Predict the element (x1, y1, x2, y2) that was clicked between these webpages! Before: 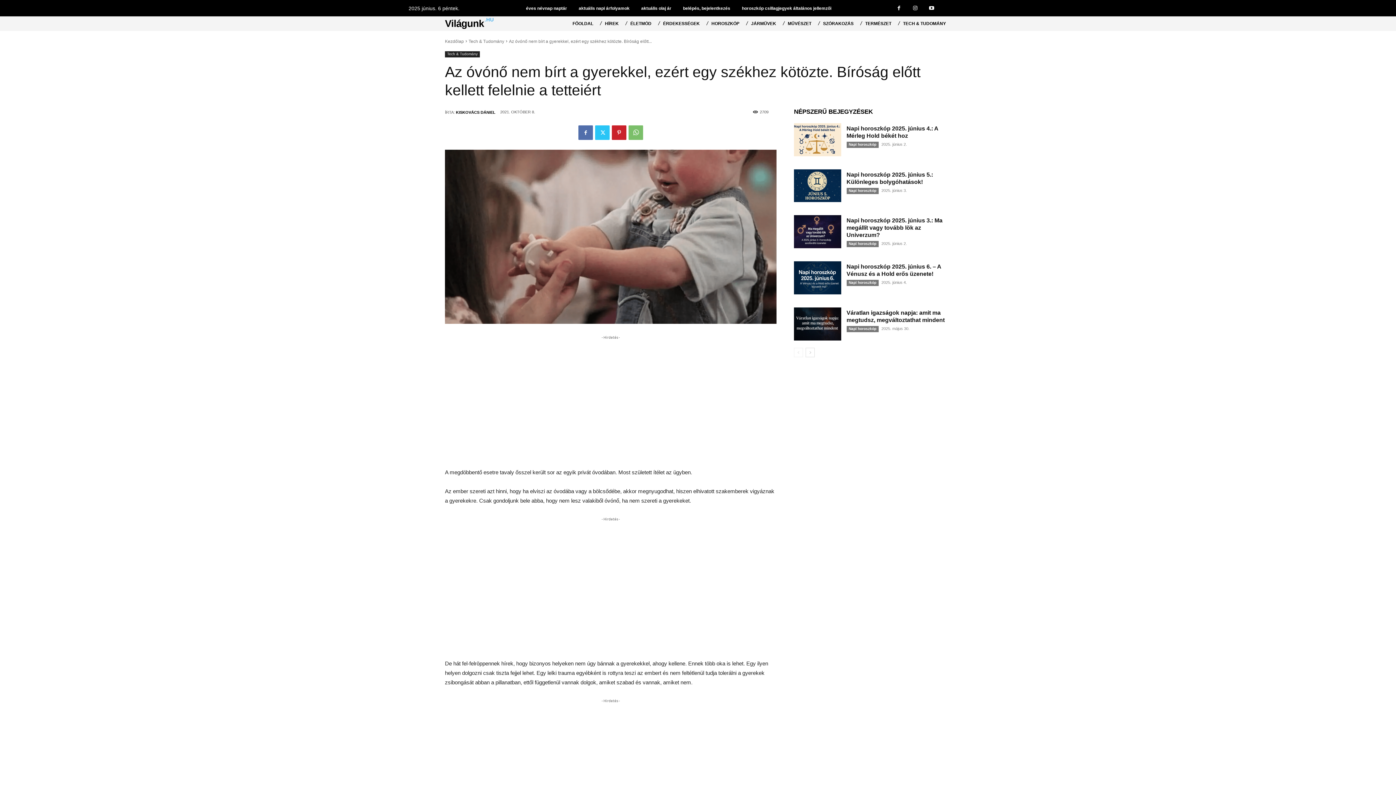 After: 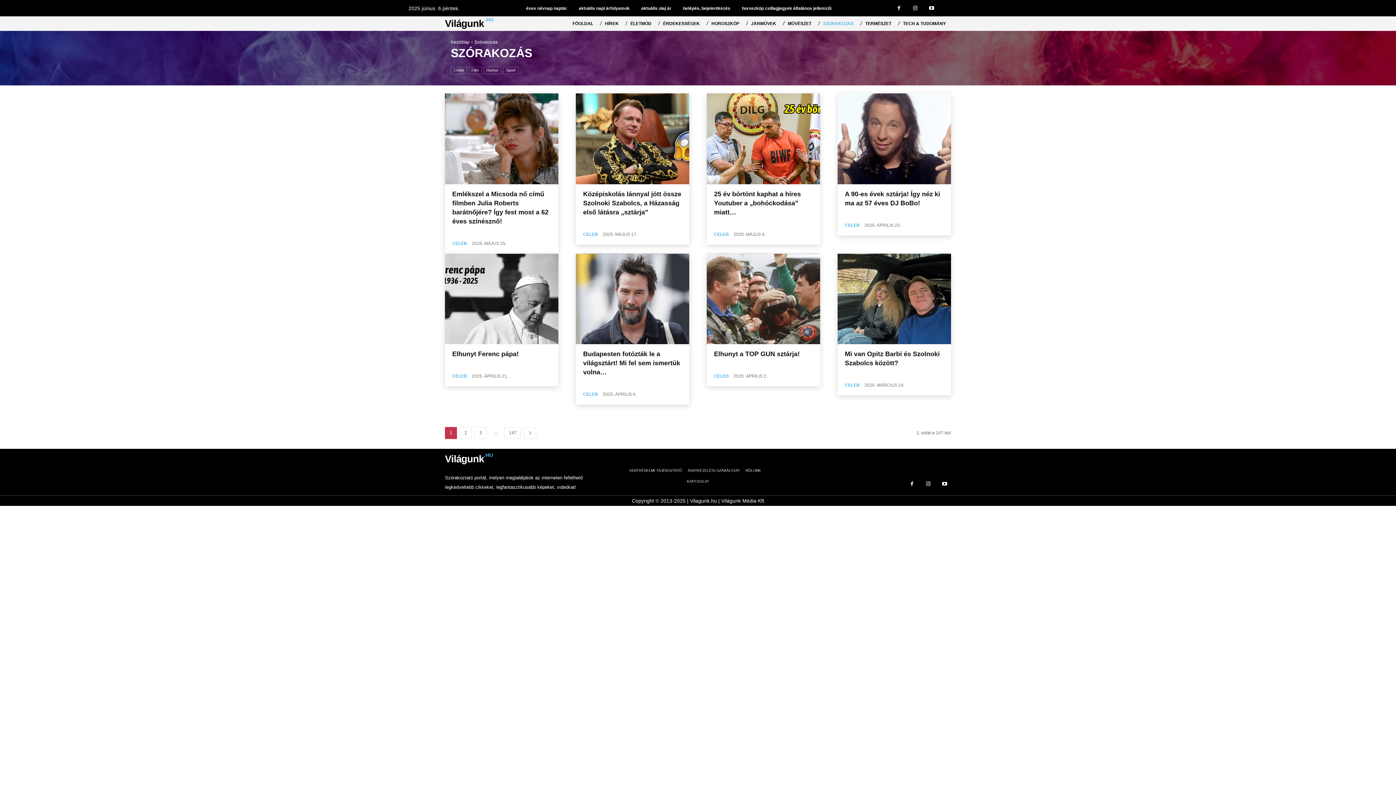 Action: label: SZÓRAKOZÁS bbox: (818, 16, 858, 30)